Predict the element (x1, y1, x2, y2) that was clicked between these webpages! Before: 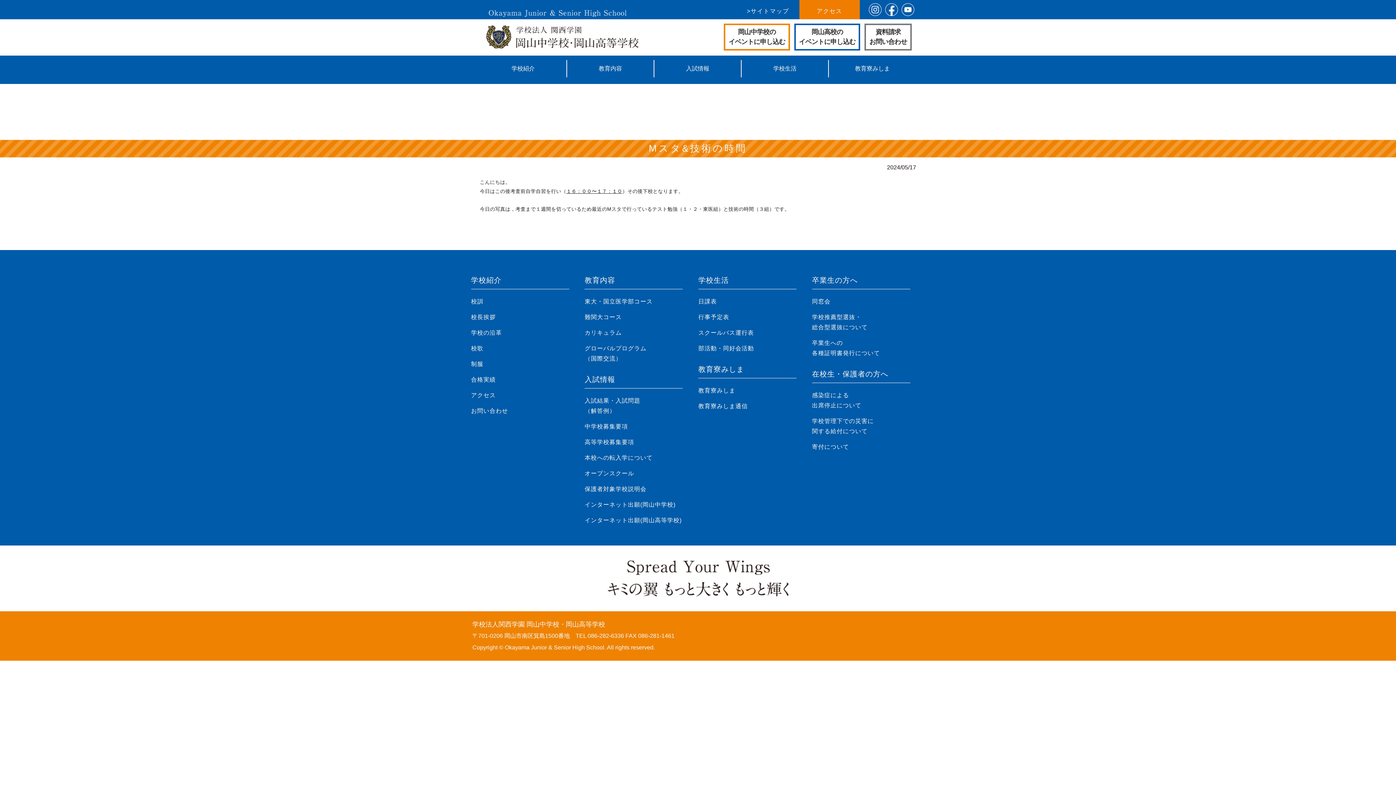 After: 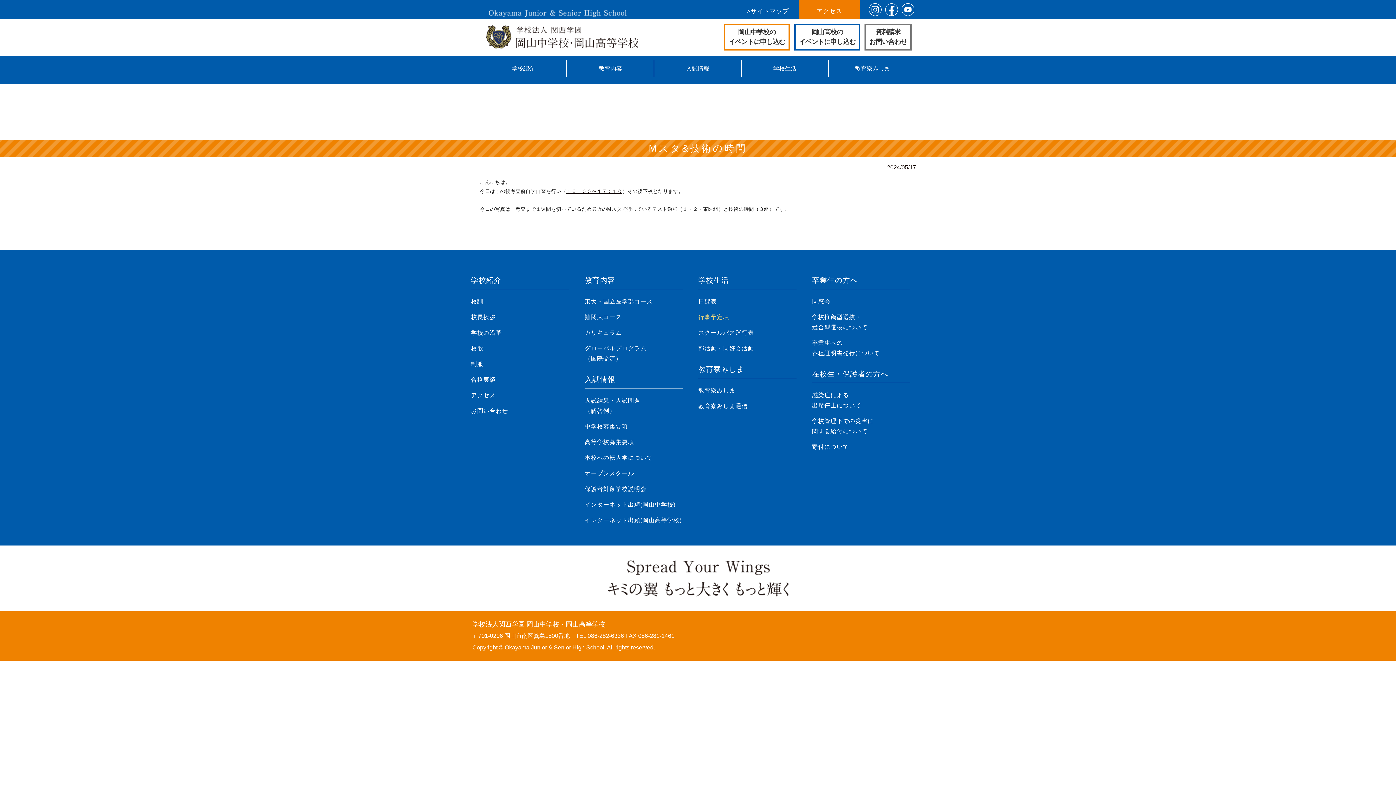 Action: label: 行事予定表 bbox: (698, 314, 729, 320)